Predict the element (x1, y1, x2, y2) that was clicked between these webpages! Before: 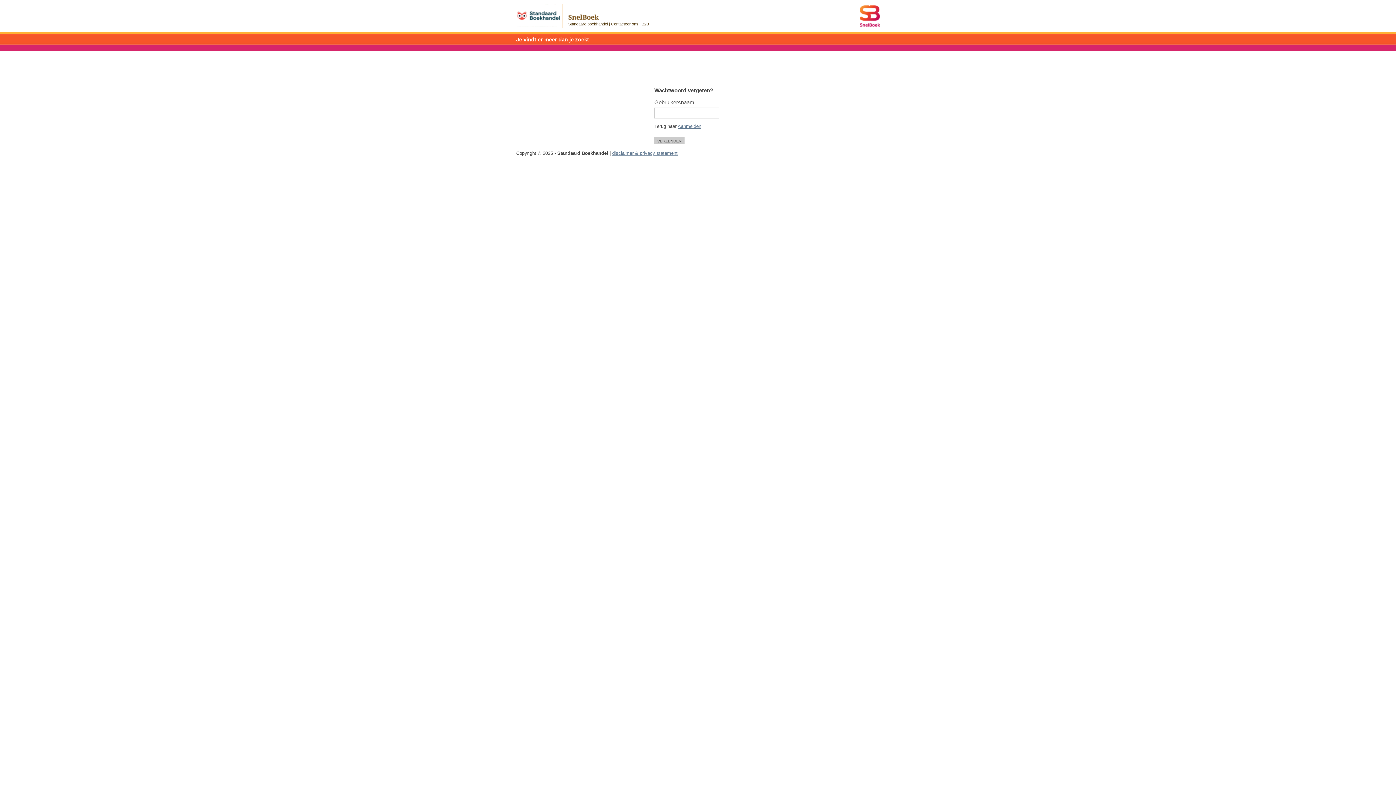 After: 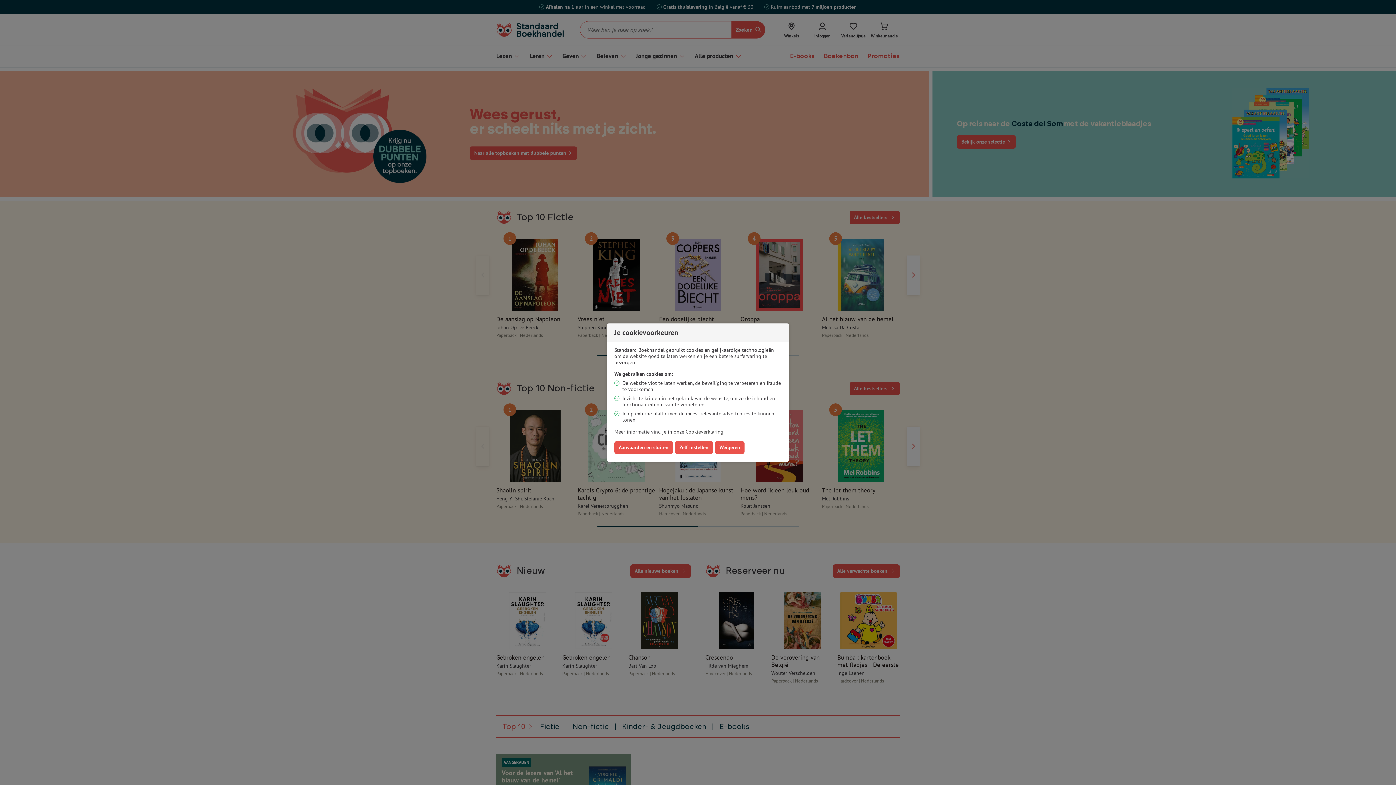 Action: label: Standaard boekhandel bbox: (568, 21, 608, 26)